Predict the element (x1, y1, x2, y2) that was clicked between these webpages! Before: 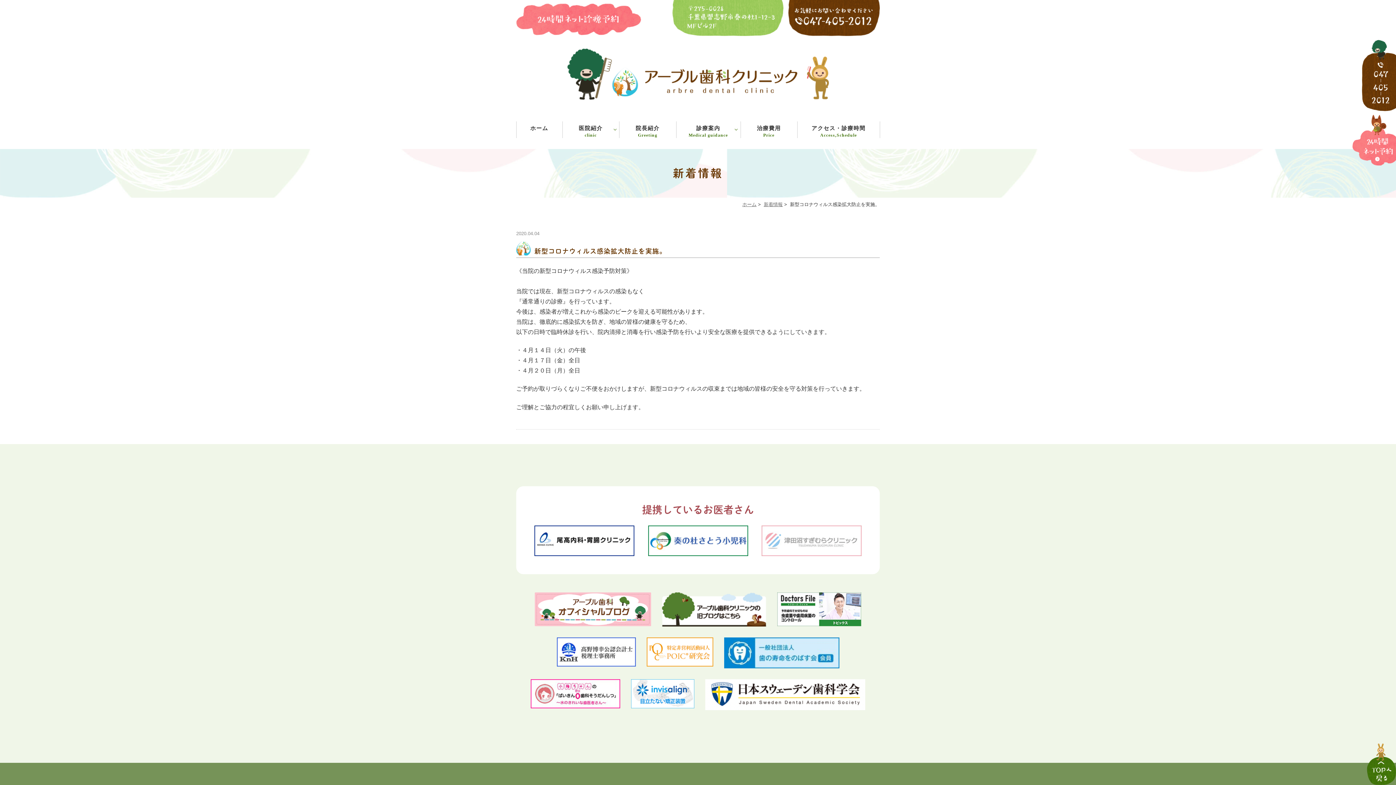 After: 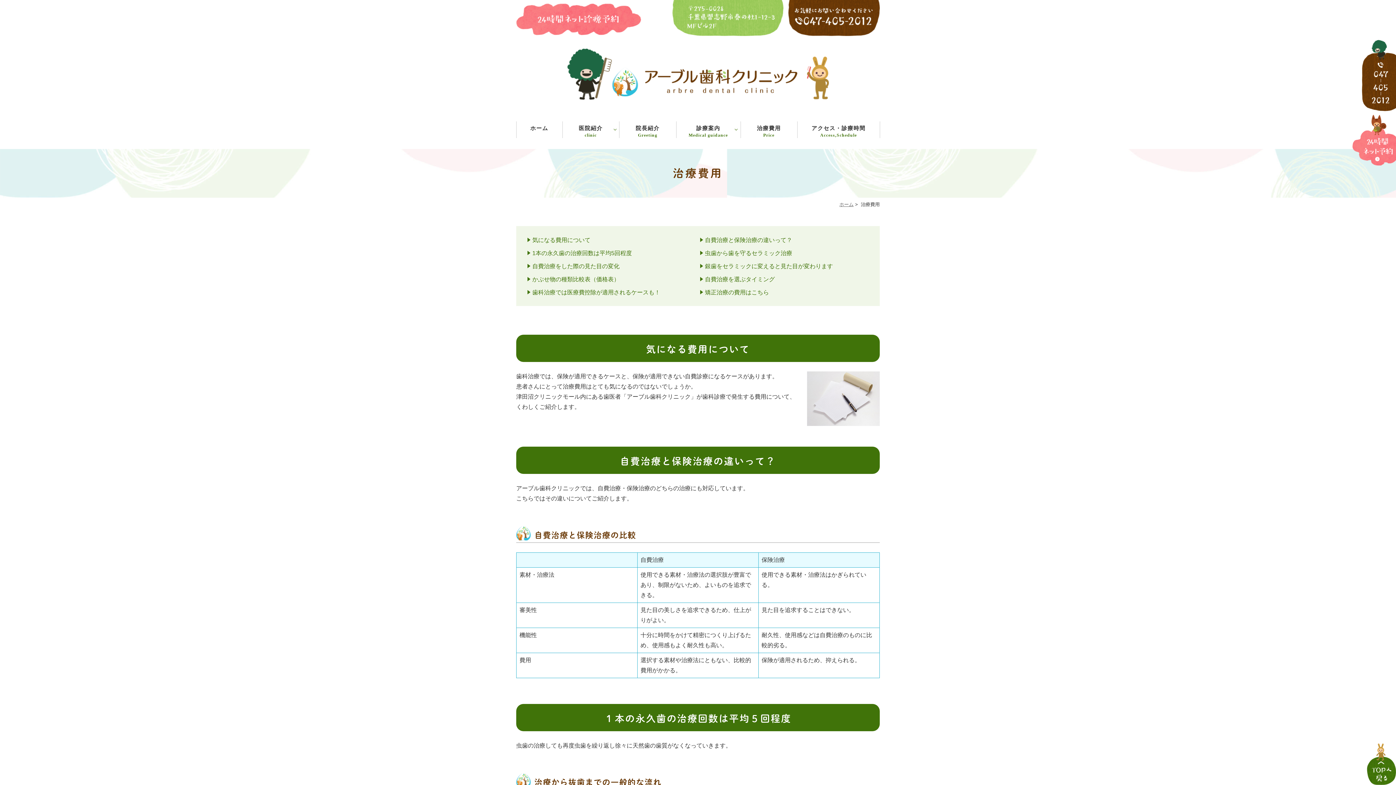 Action: bbox: (740, 121, 797, 138) label: 治療費用
Price